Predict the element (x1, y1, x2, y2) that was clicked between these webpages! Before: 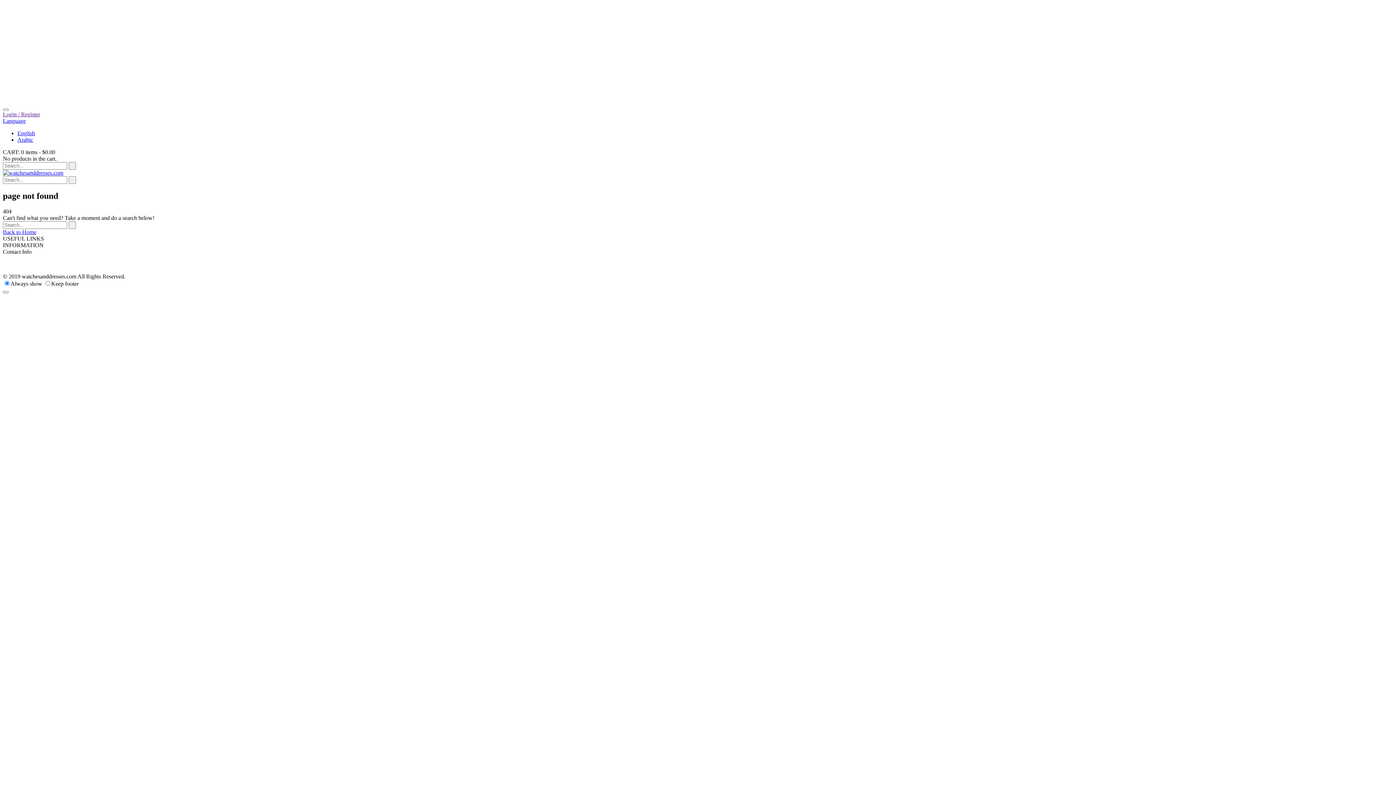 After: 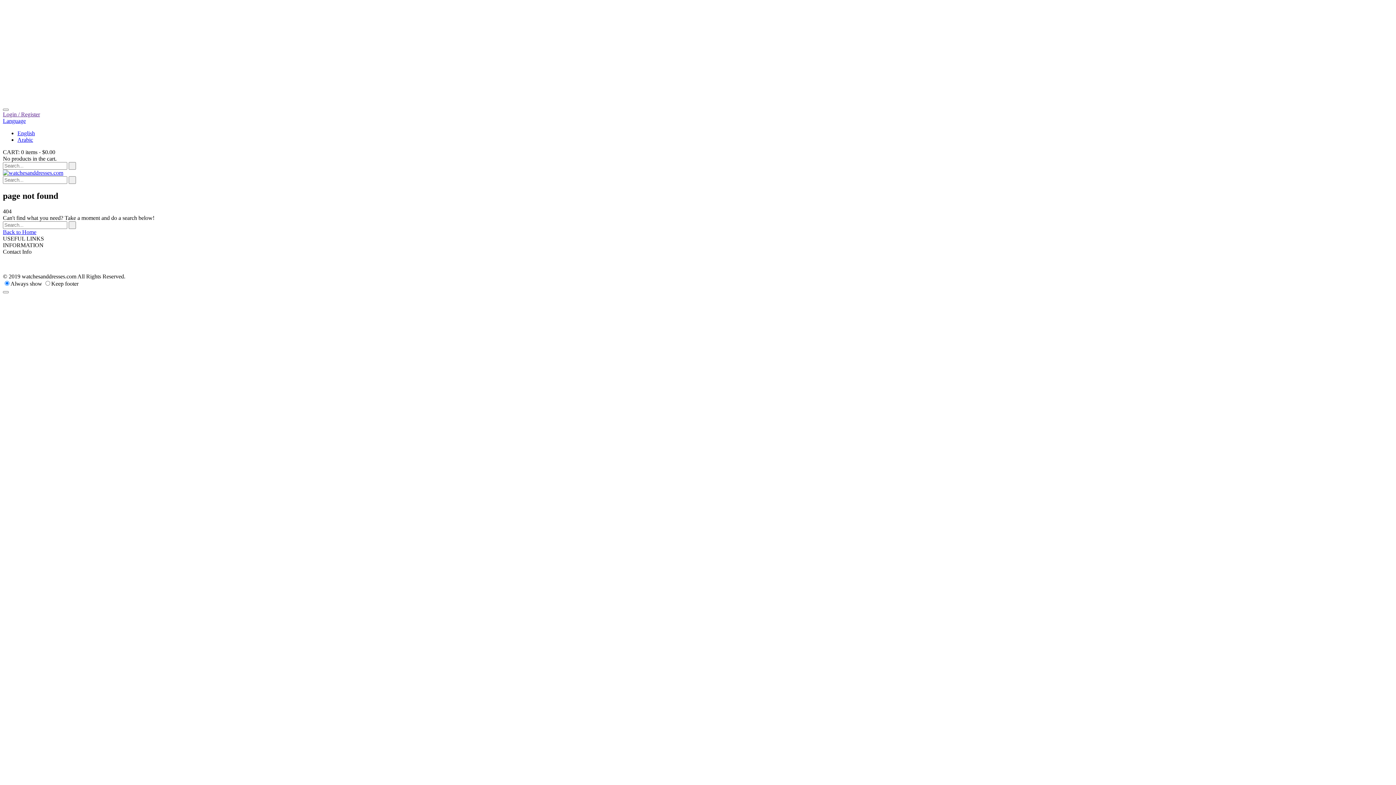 Action: label: English bbox: (17, 130, 34, 136)